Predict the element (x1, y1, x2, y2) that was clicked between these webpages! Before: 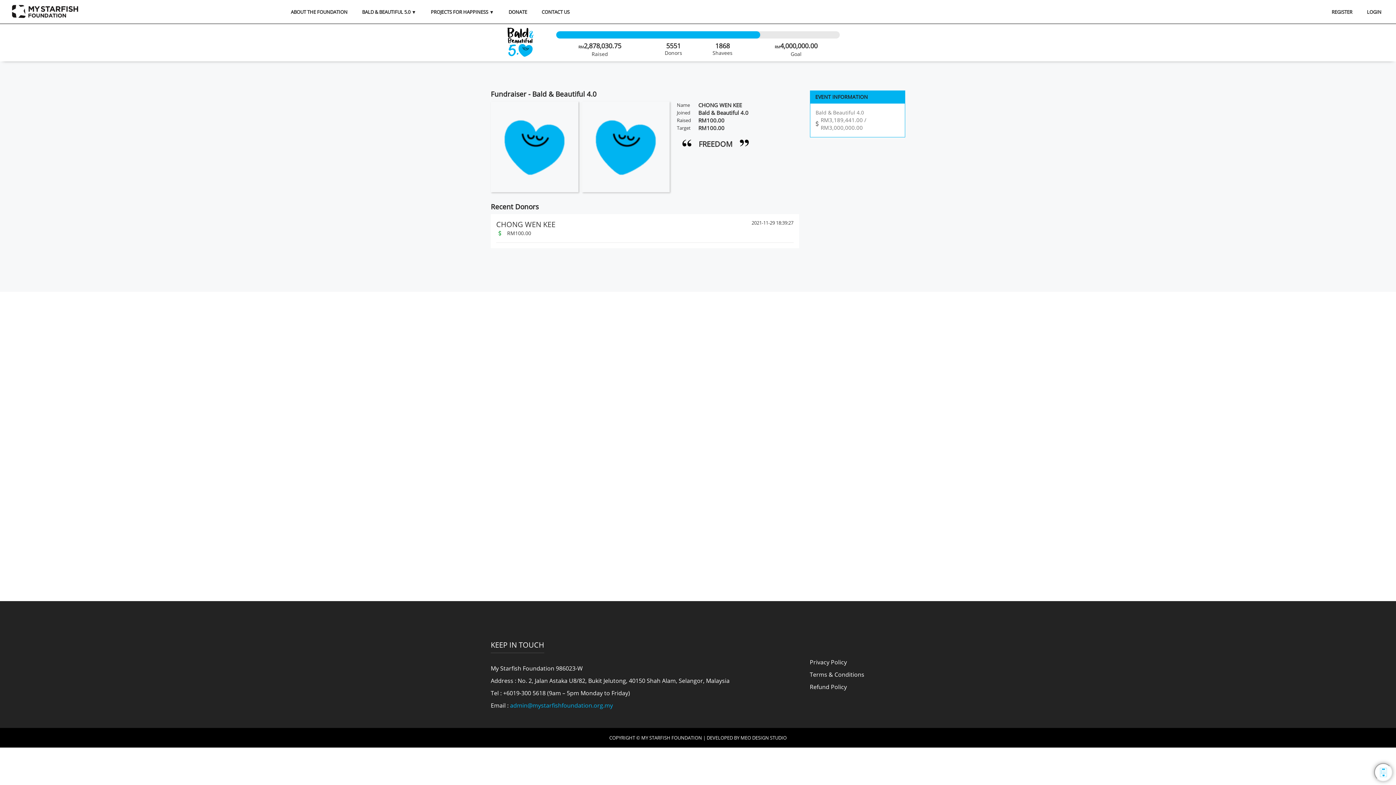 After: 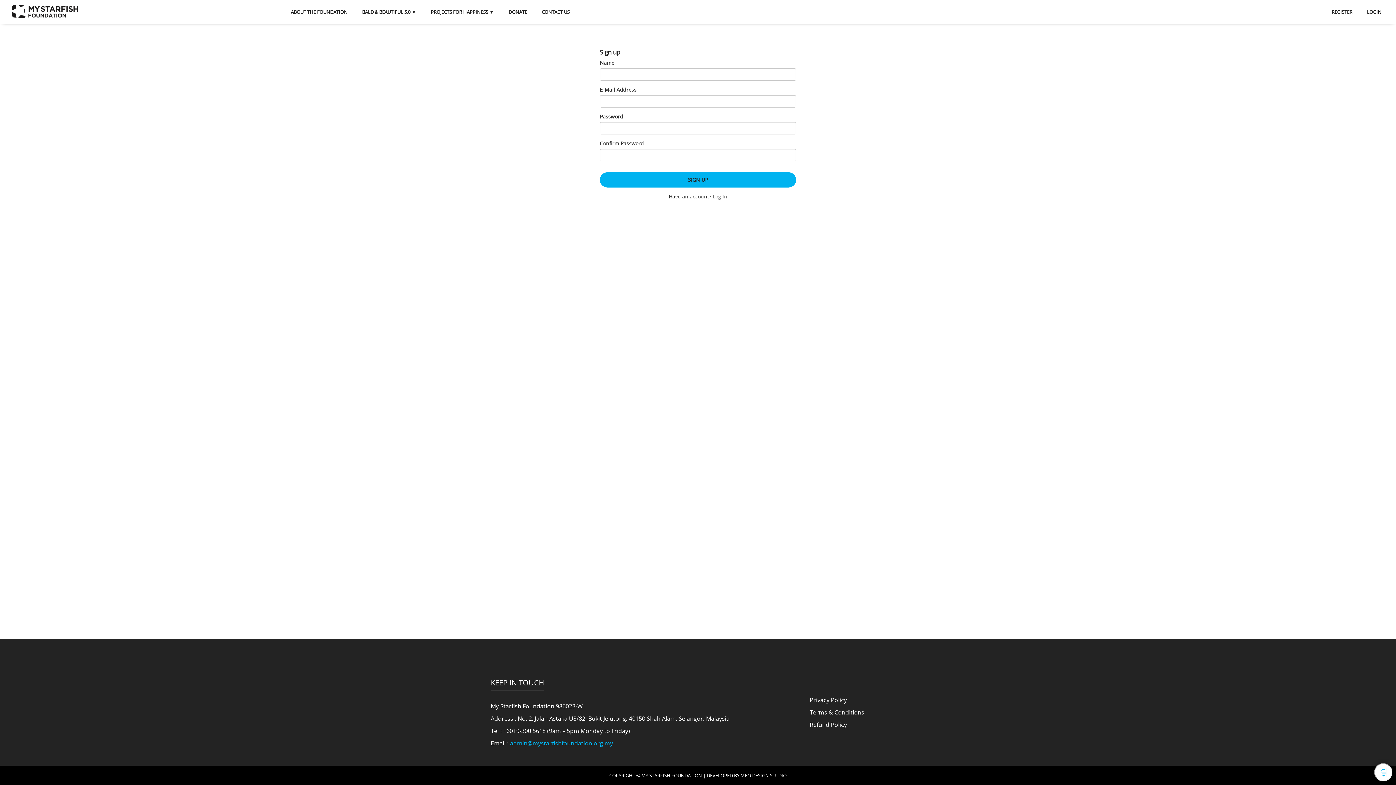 Action: bbox: (1332, 0, 1352, 23) label: REGISTER